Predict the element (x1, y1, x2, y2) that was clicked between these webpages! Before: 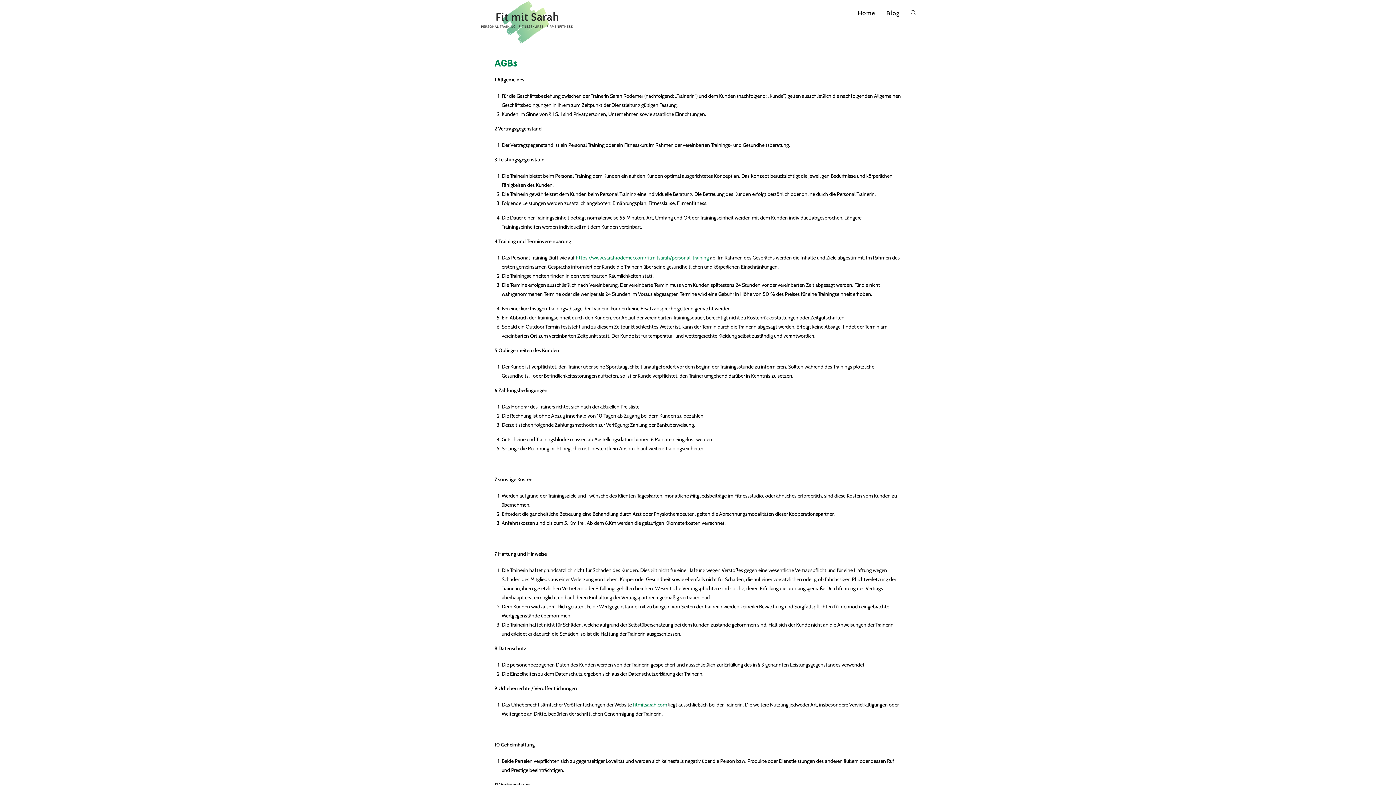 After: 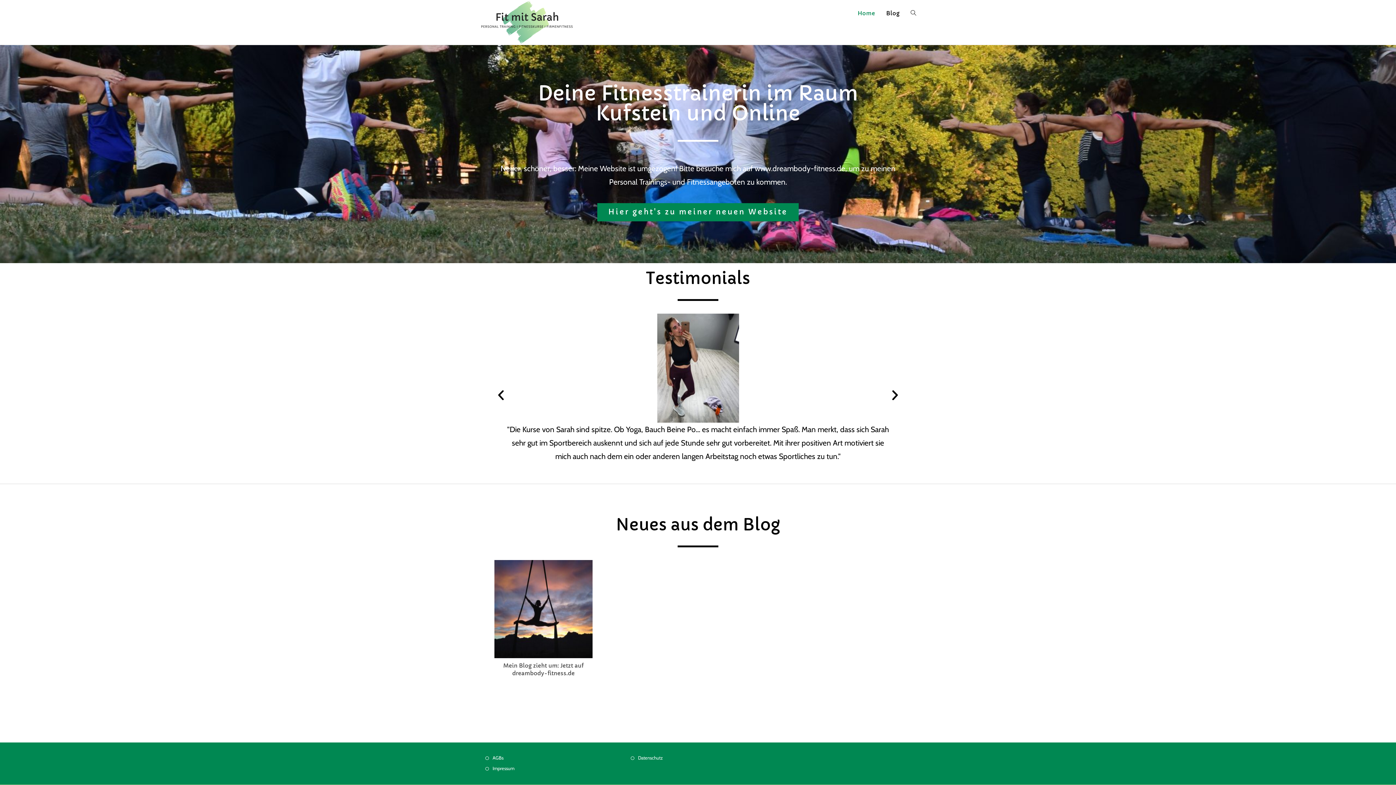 Action: bbox: (480, 18, 573, 25)